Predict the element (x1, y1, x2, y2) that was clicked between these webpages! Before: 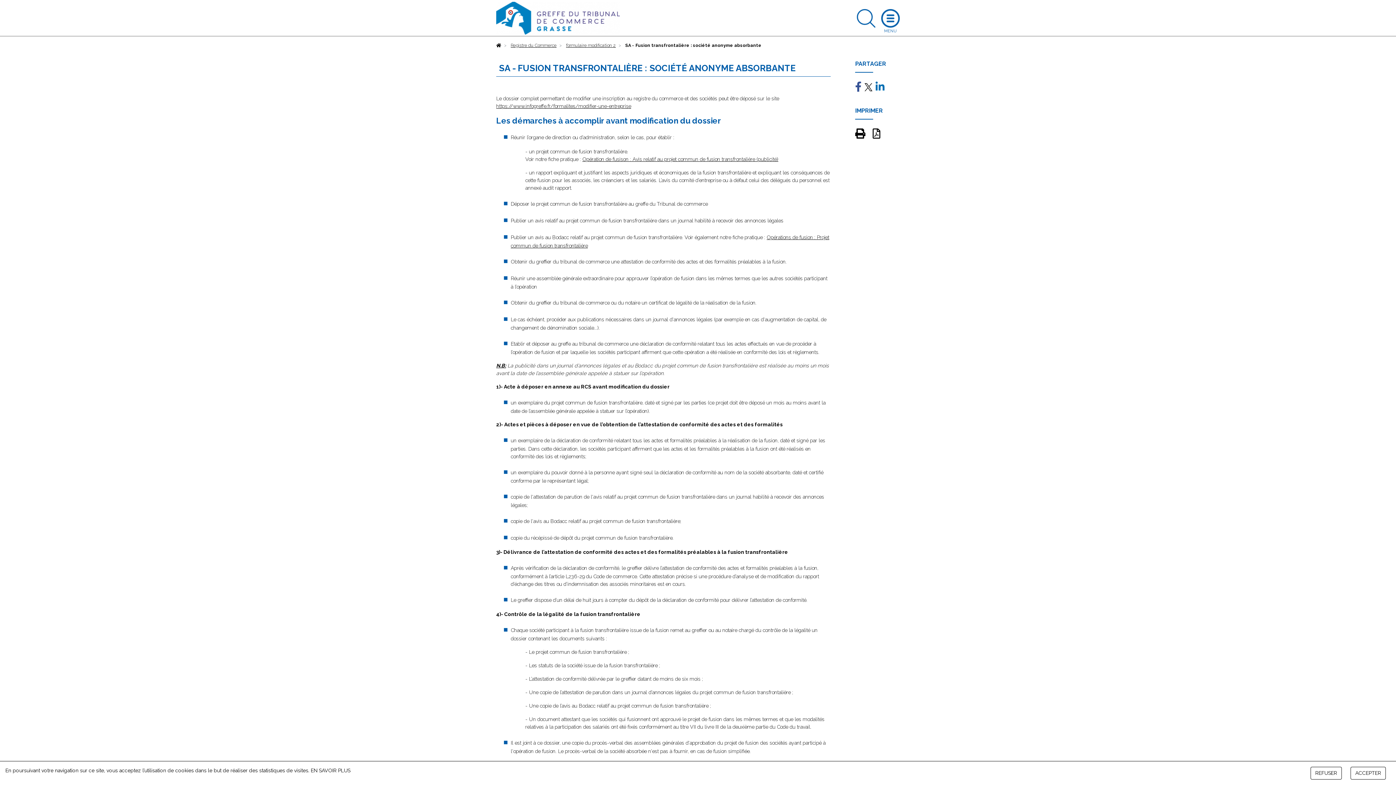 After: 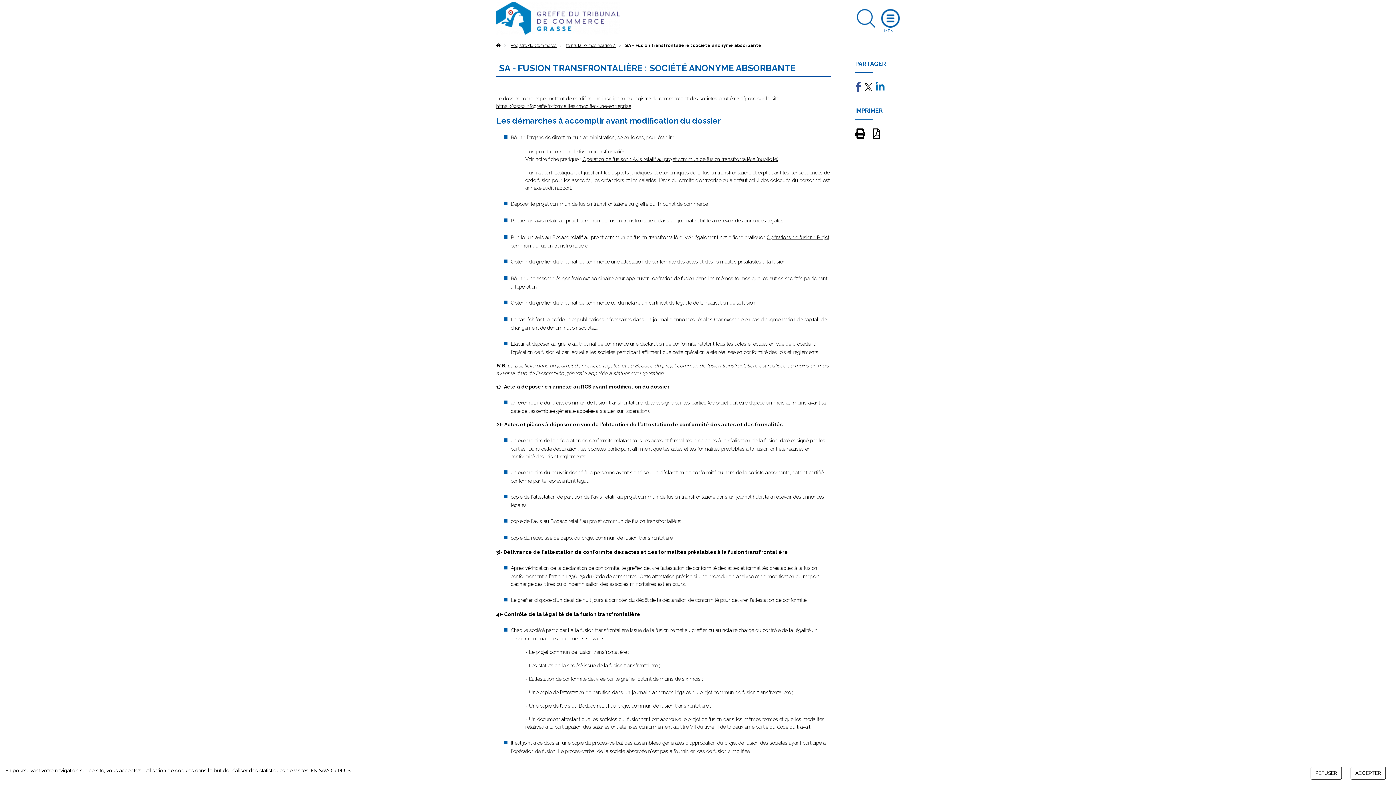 Action: bbox: (625, 42, 761, 48) label: SA - Fusion transfrontalière : société anonyme absorbante